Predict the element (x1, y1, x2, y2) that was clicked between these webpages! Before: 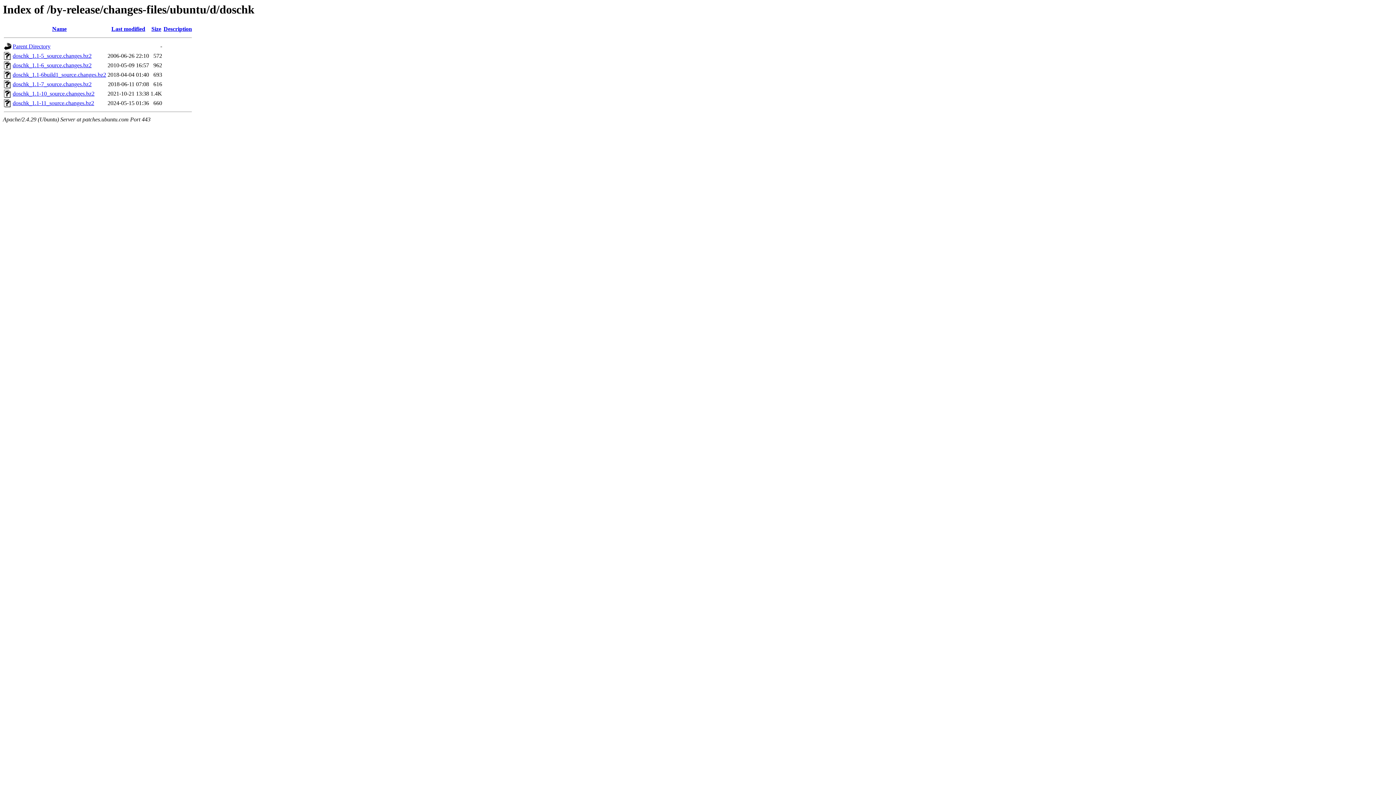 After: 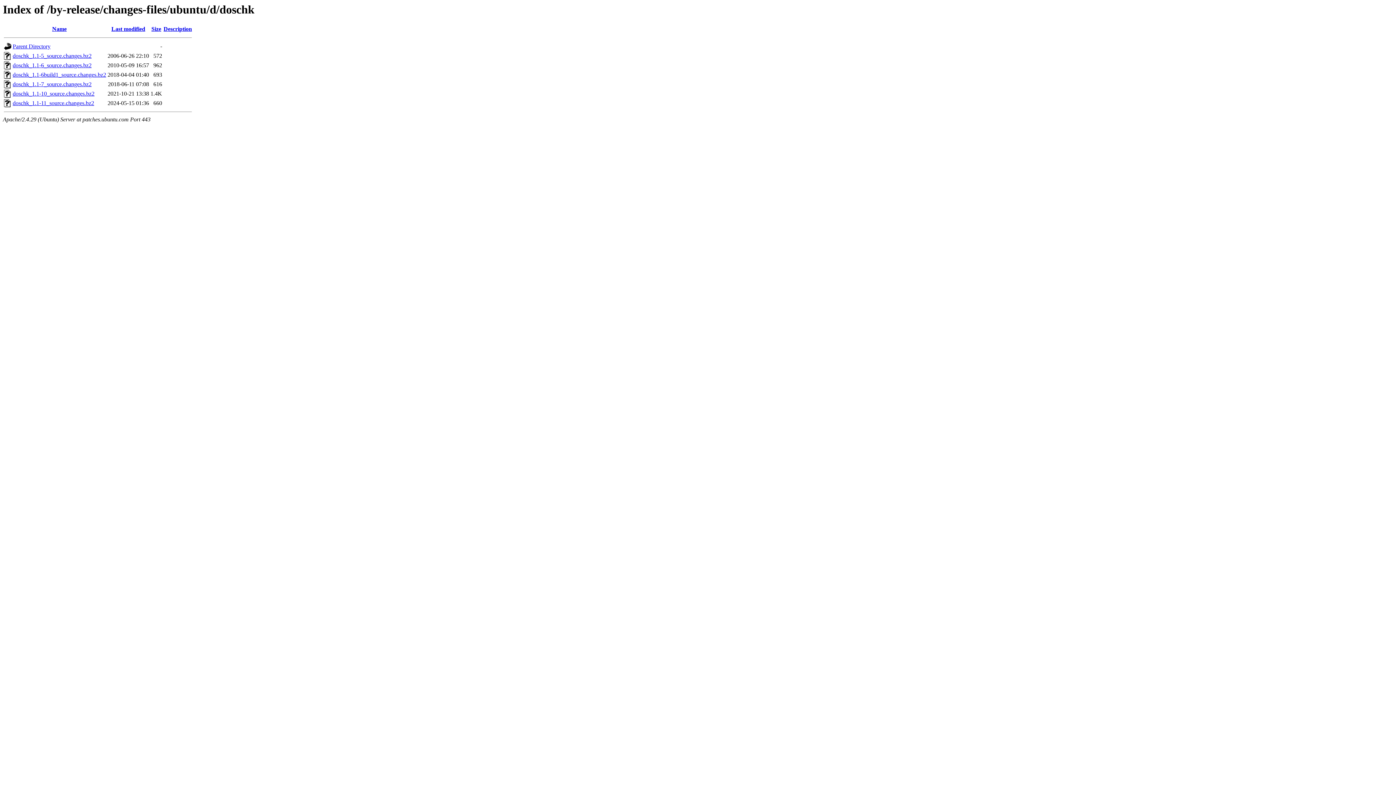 Action: bbox: (163, 25, 192, 32) label: Description